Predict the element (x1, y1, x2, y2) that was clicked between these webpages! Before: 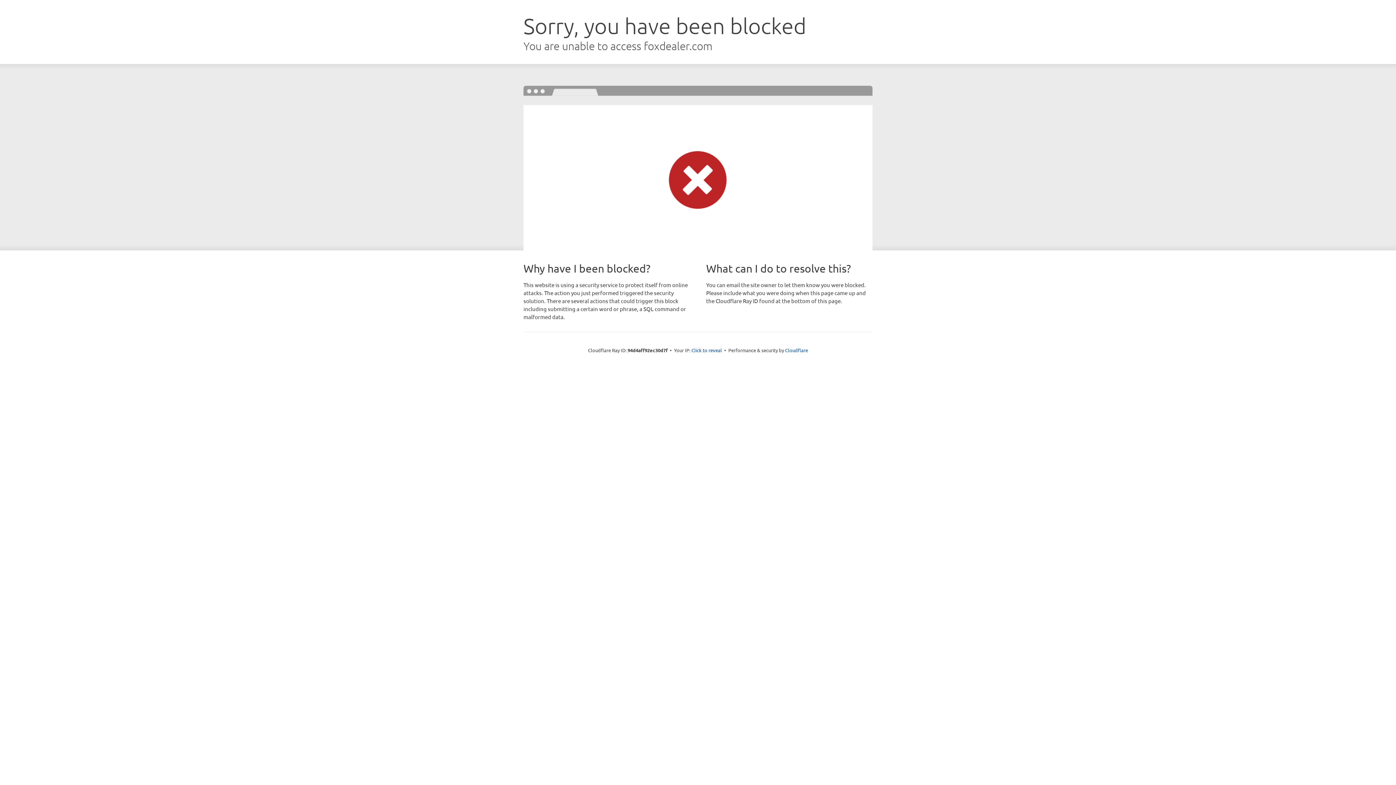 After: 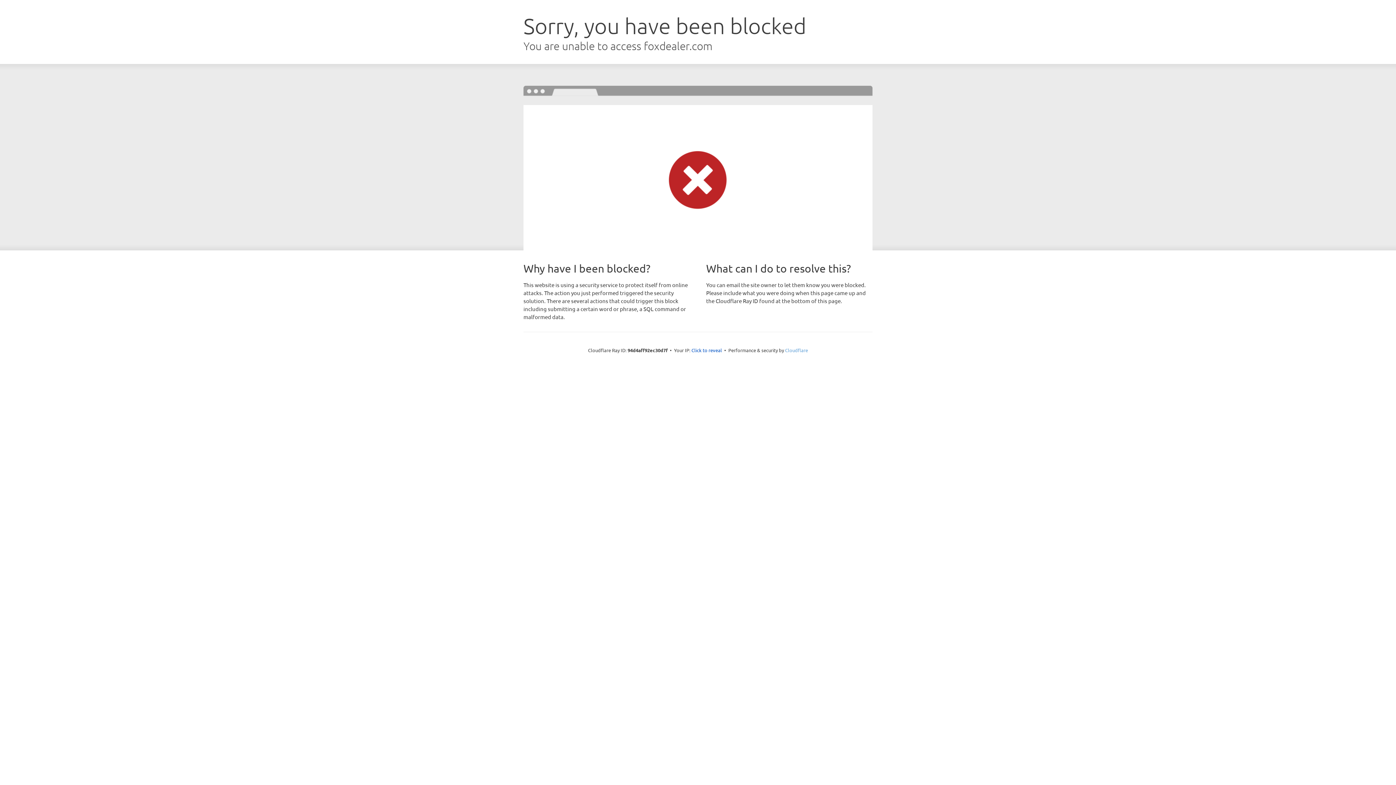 Action: label: Cloudflare bbox: (785, 347, 808, 353)